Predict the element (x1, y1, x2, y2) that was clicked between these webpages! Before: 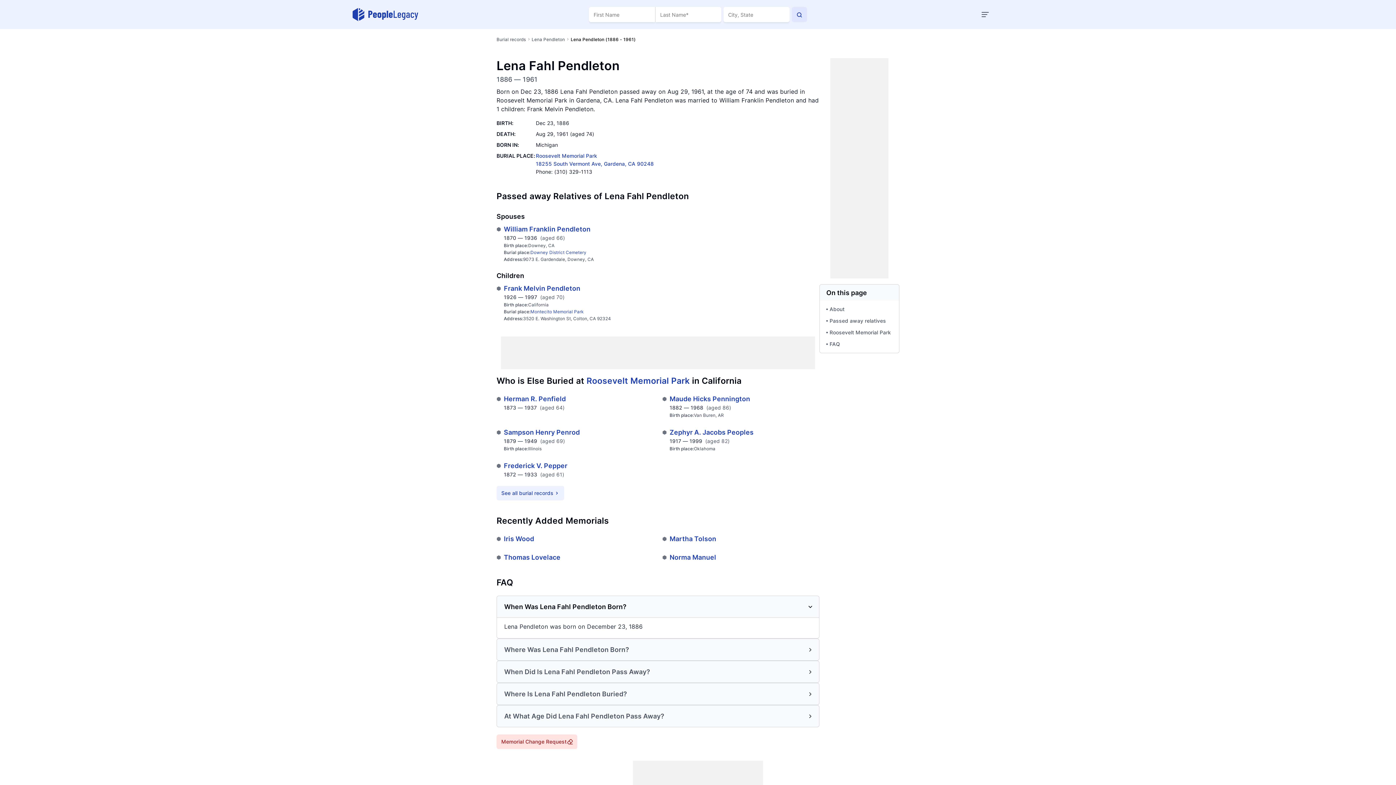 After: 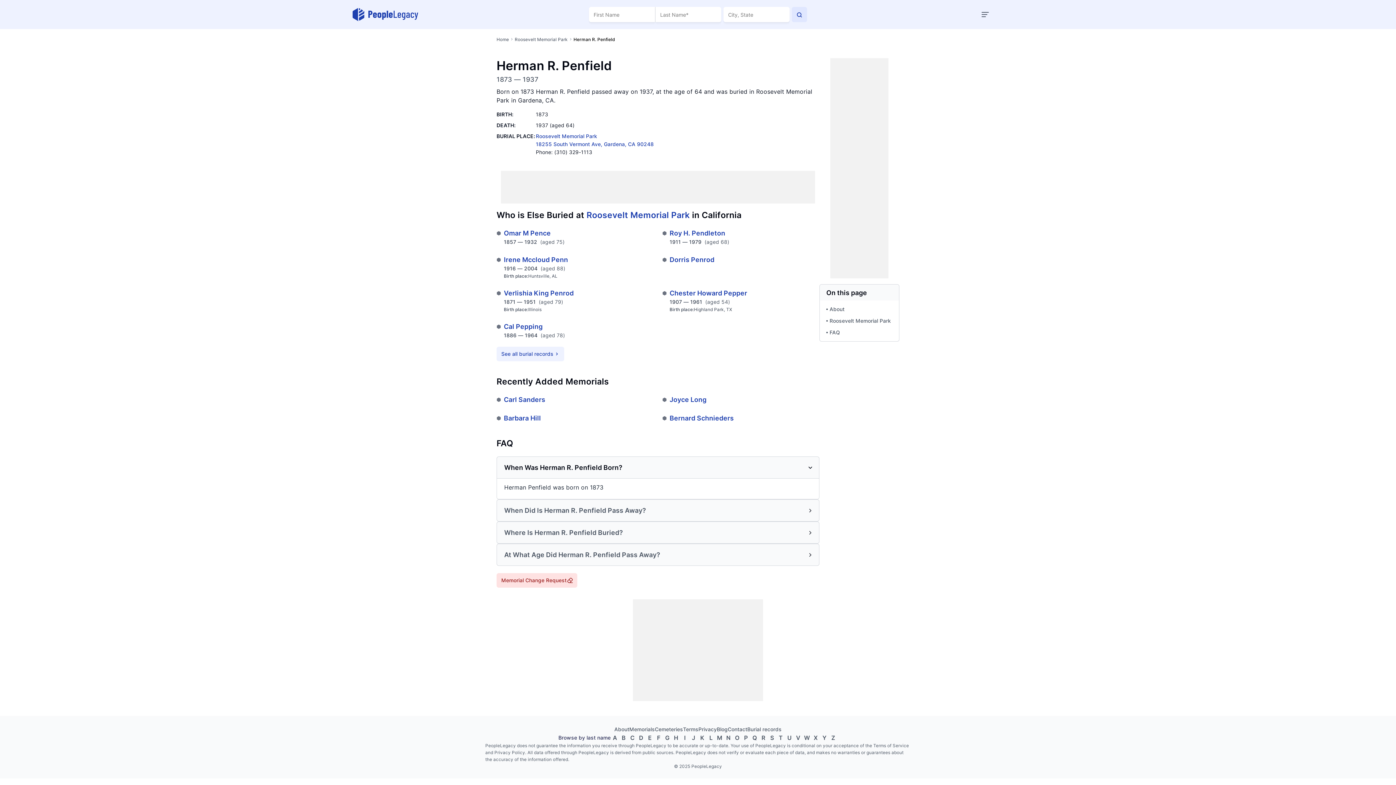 Action: bbox: (504, 395, 566, 402) label: Herman R. Penfield